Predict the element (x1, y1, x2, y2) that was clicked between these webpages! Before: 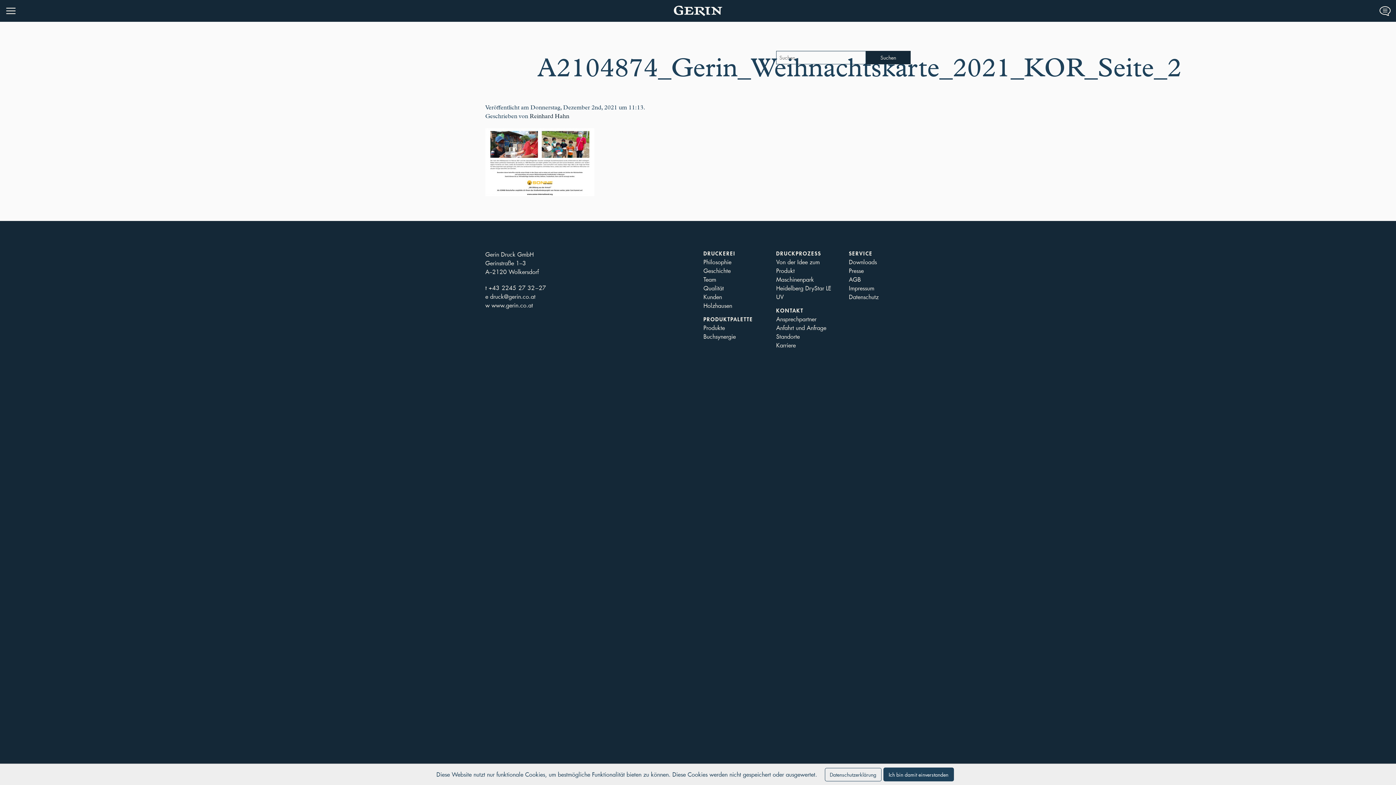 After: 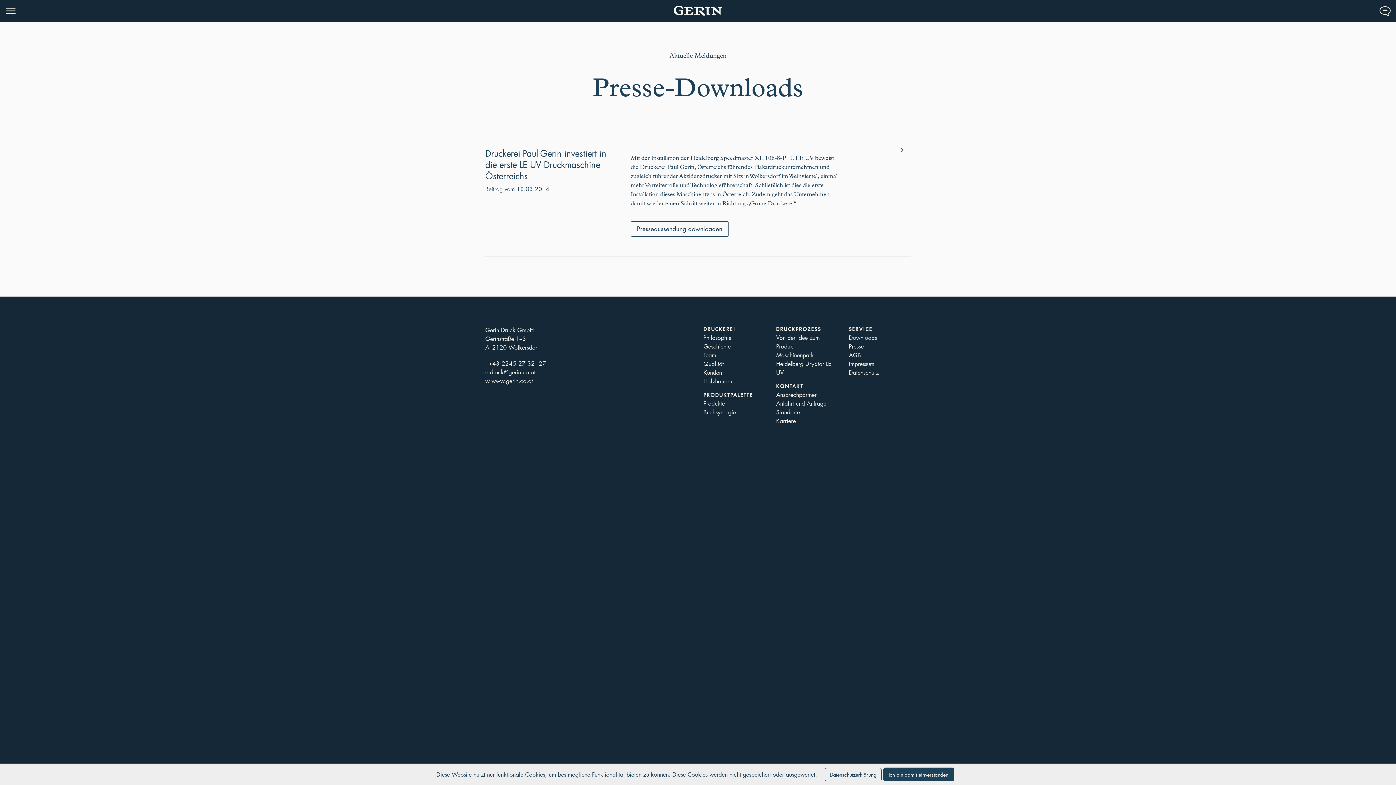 Action: label: Presse bbox: (849, 267, 864, 275)